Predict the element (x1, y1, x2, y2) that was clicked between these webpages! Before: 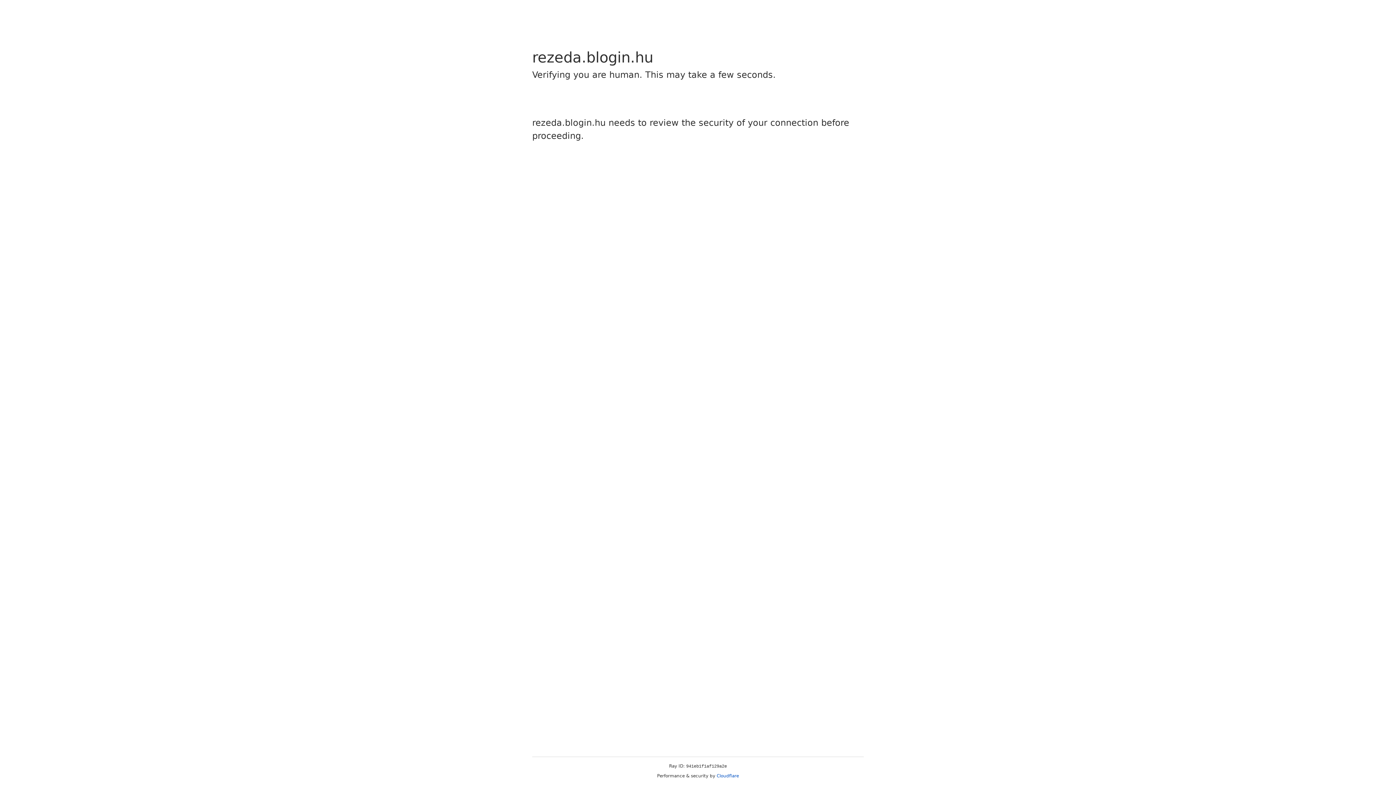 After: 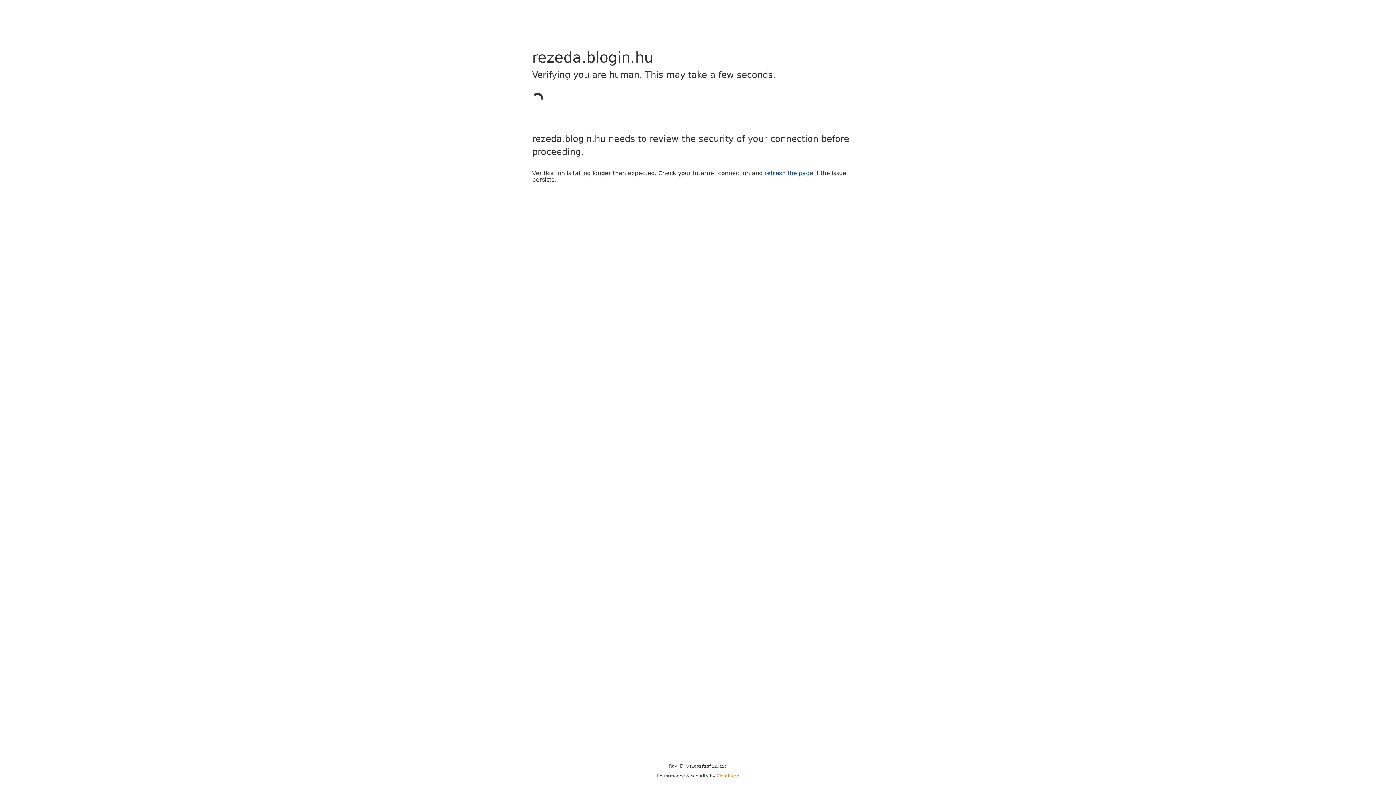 Action: bbox: (716, 773, 739, 778) label: Cloudflare